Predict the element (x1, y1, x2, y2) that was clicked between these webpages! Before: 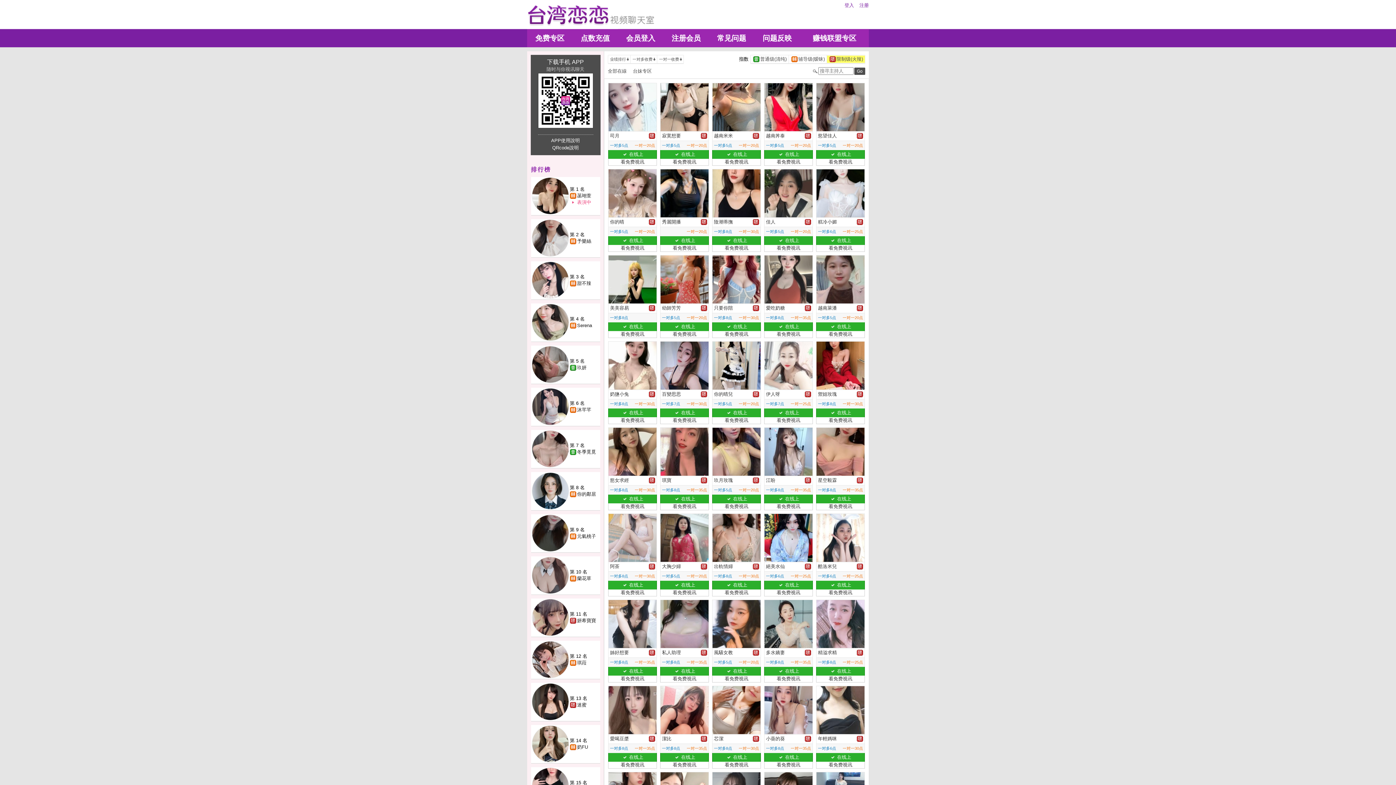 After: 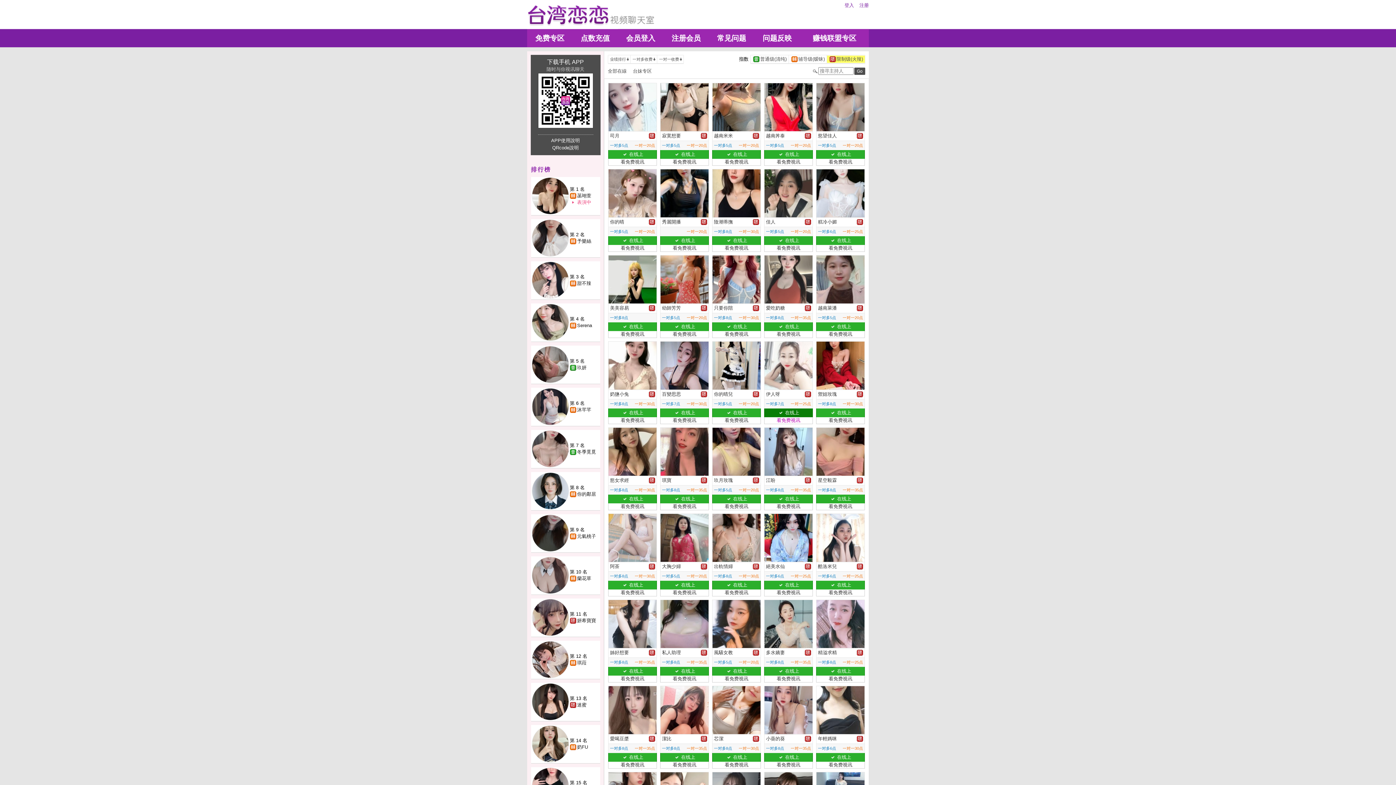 Action: label: 	在线上

看免费视讯 bbox: (764, 408, 813, 424)